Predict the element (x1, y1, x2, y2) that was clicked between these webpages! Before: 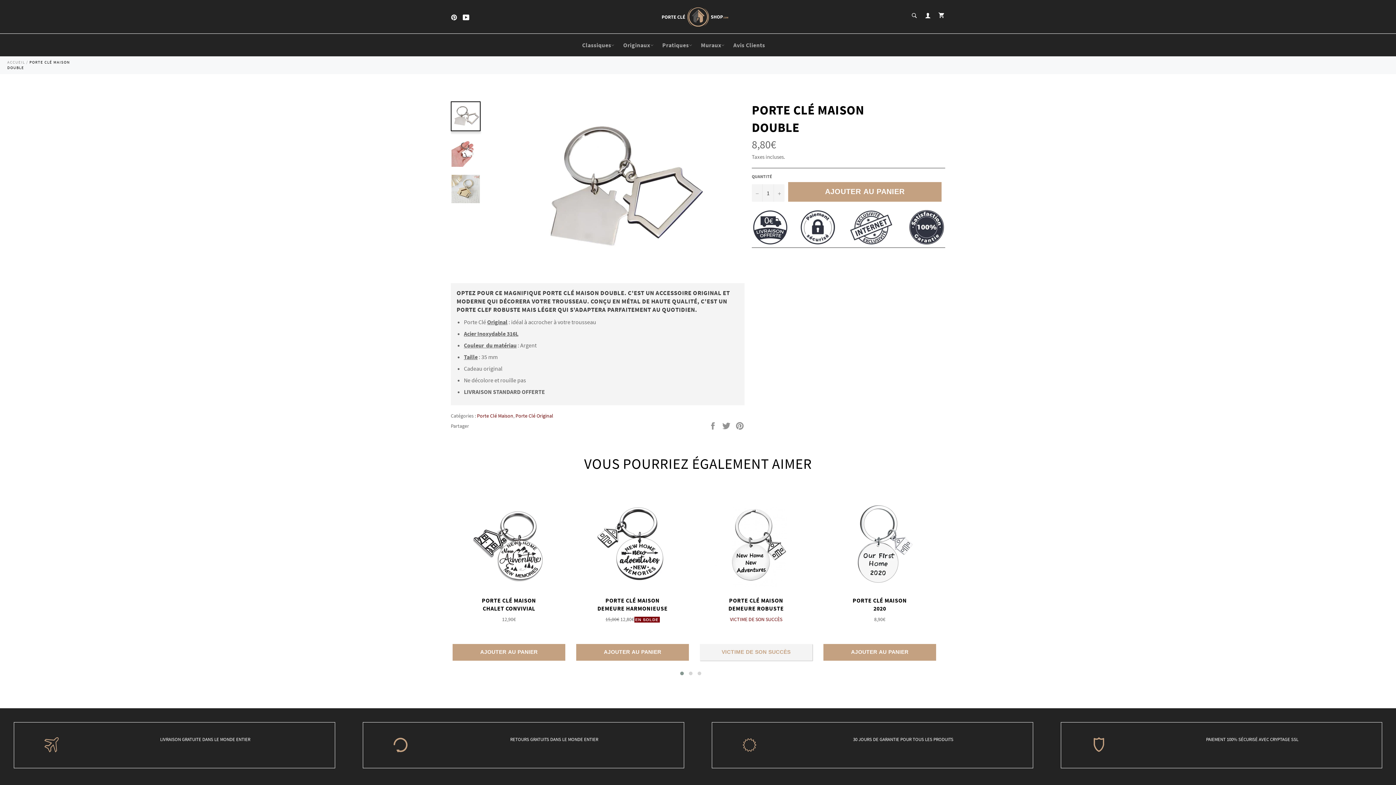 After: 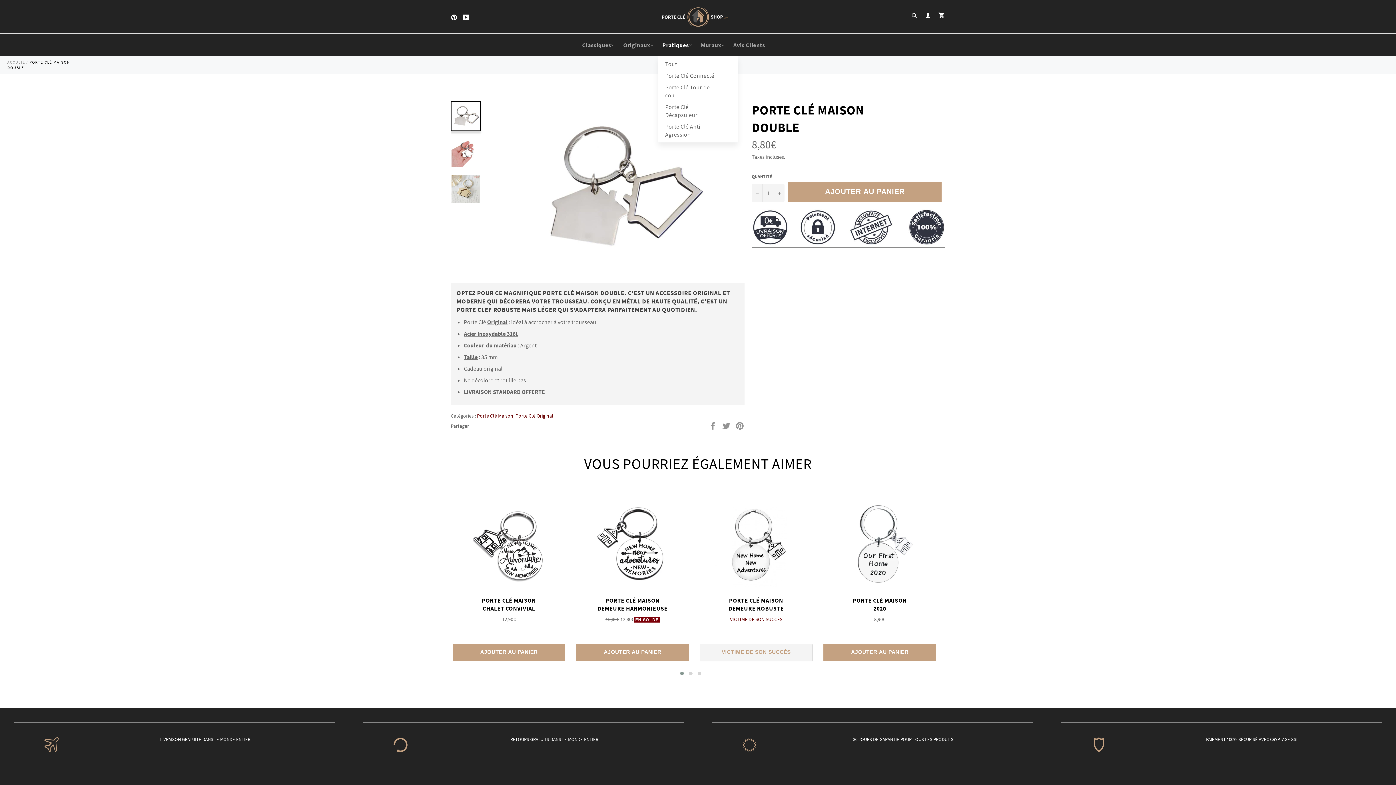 Action: label: Pratiques bbox: (658, 33, 696, 56)